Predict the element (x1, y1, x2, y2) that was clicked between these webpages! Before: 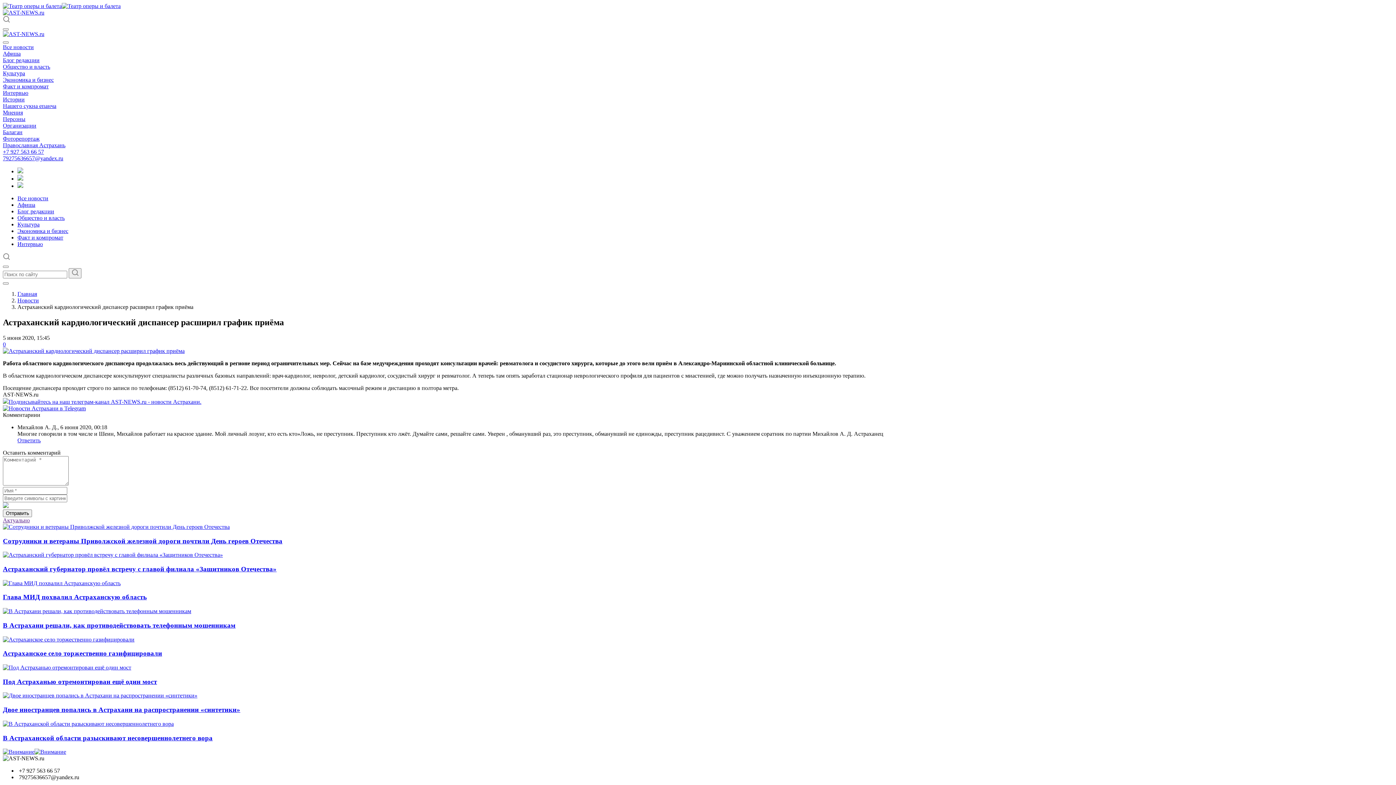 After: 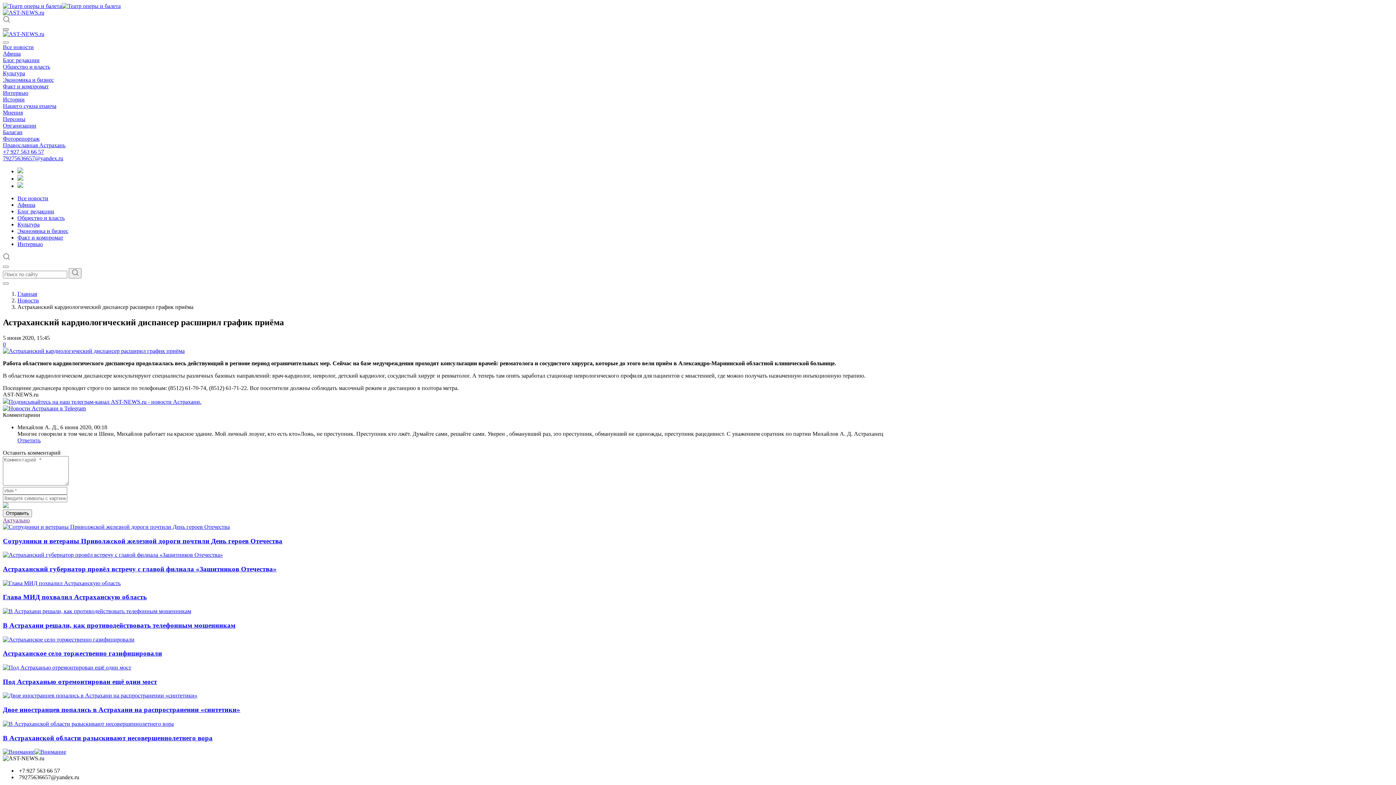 Action: bbox: (2, 28, 8, 30)